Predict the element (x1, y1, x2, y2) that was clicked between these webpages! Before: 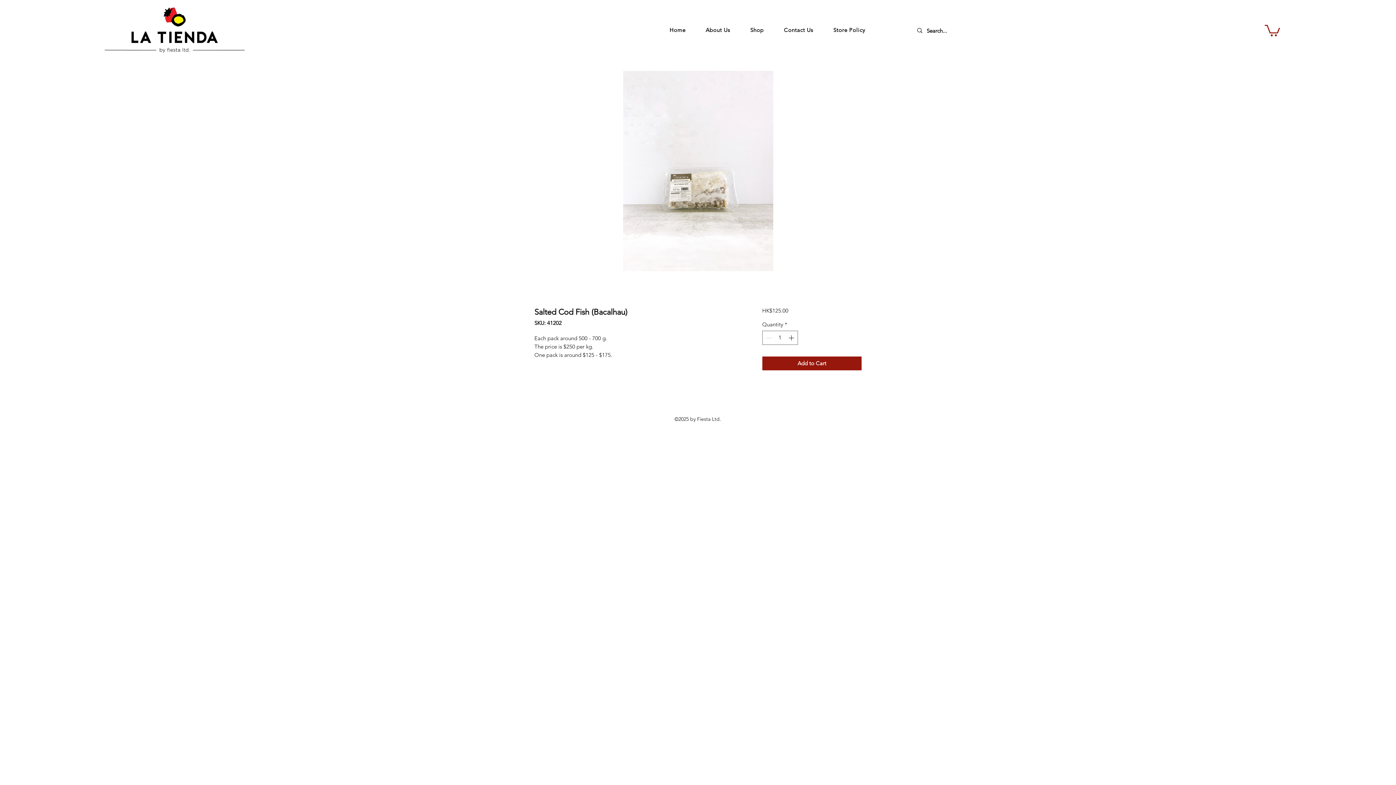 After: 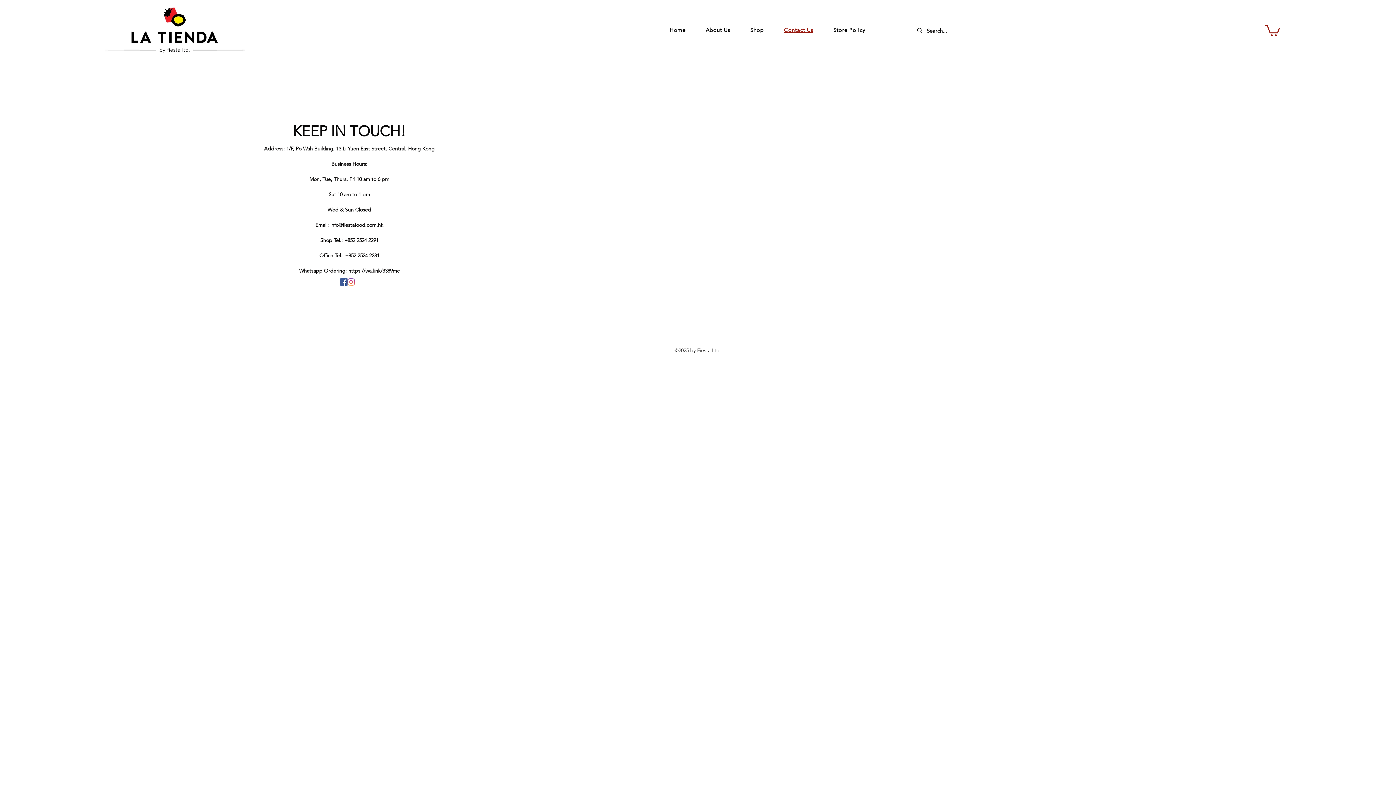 Action: label: Contact Us bbox: (775, 22, 822, 37)